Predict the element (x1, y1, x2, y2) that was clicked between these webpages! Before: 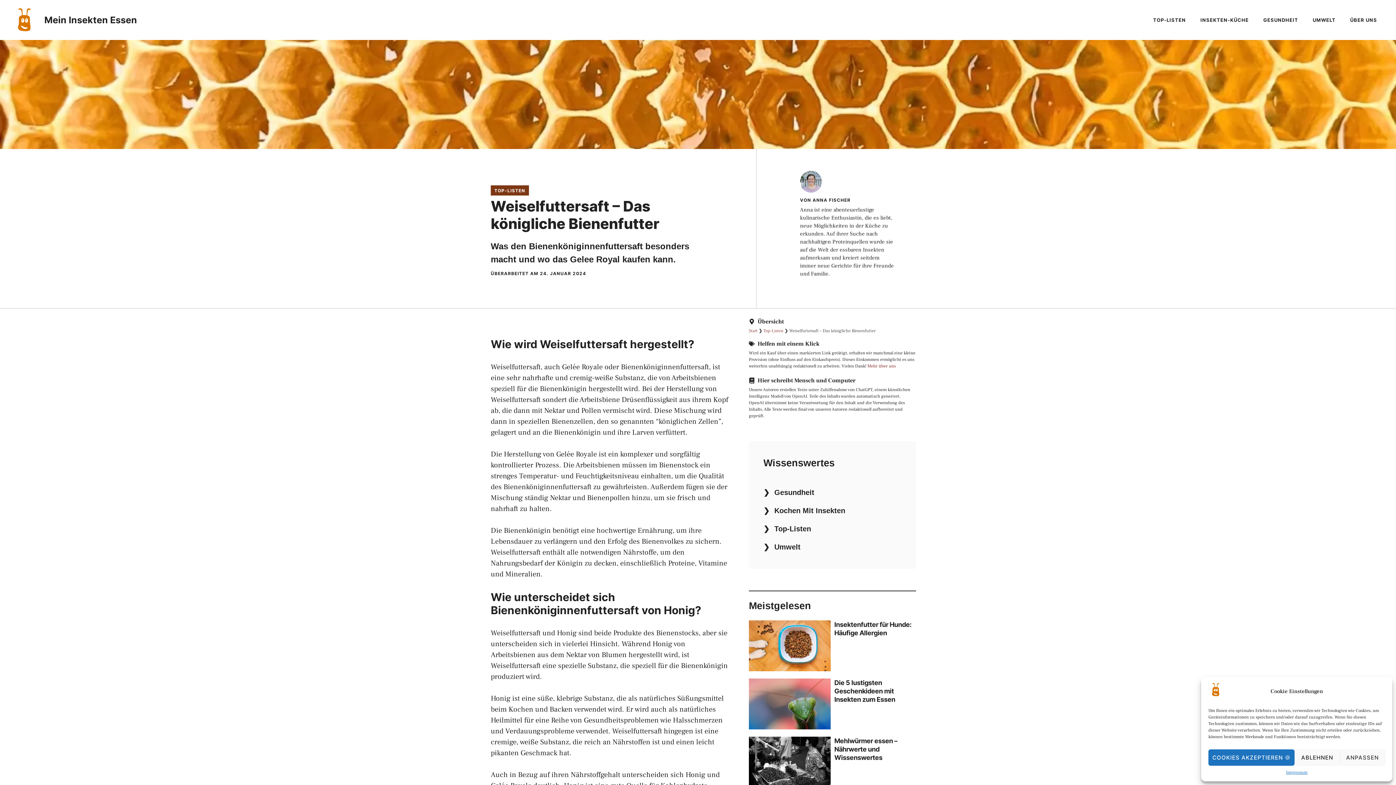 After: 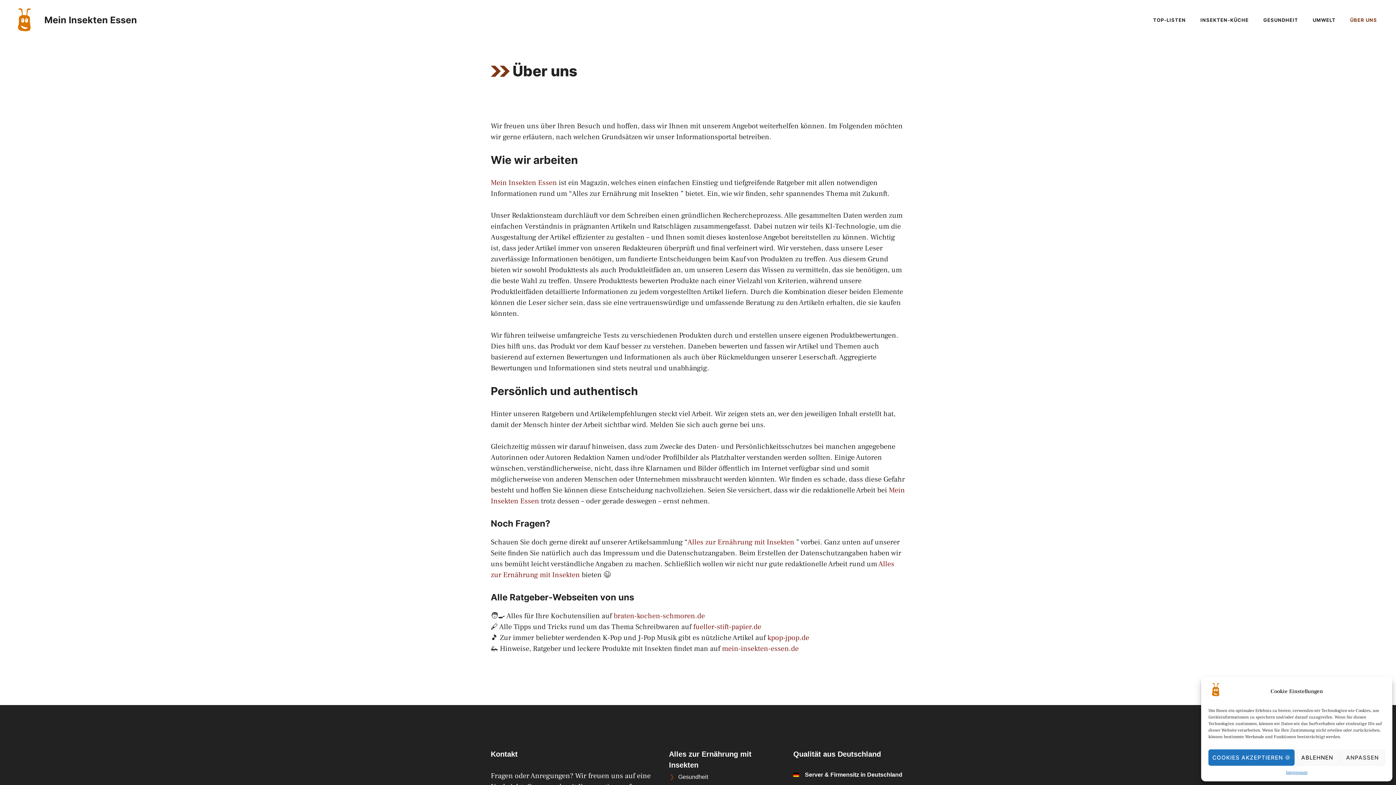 Action: bbox: (1343, 7, 1384, 32) label: ÜBER UNS